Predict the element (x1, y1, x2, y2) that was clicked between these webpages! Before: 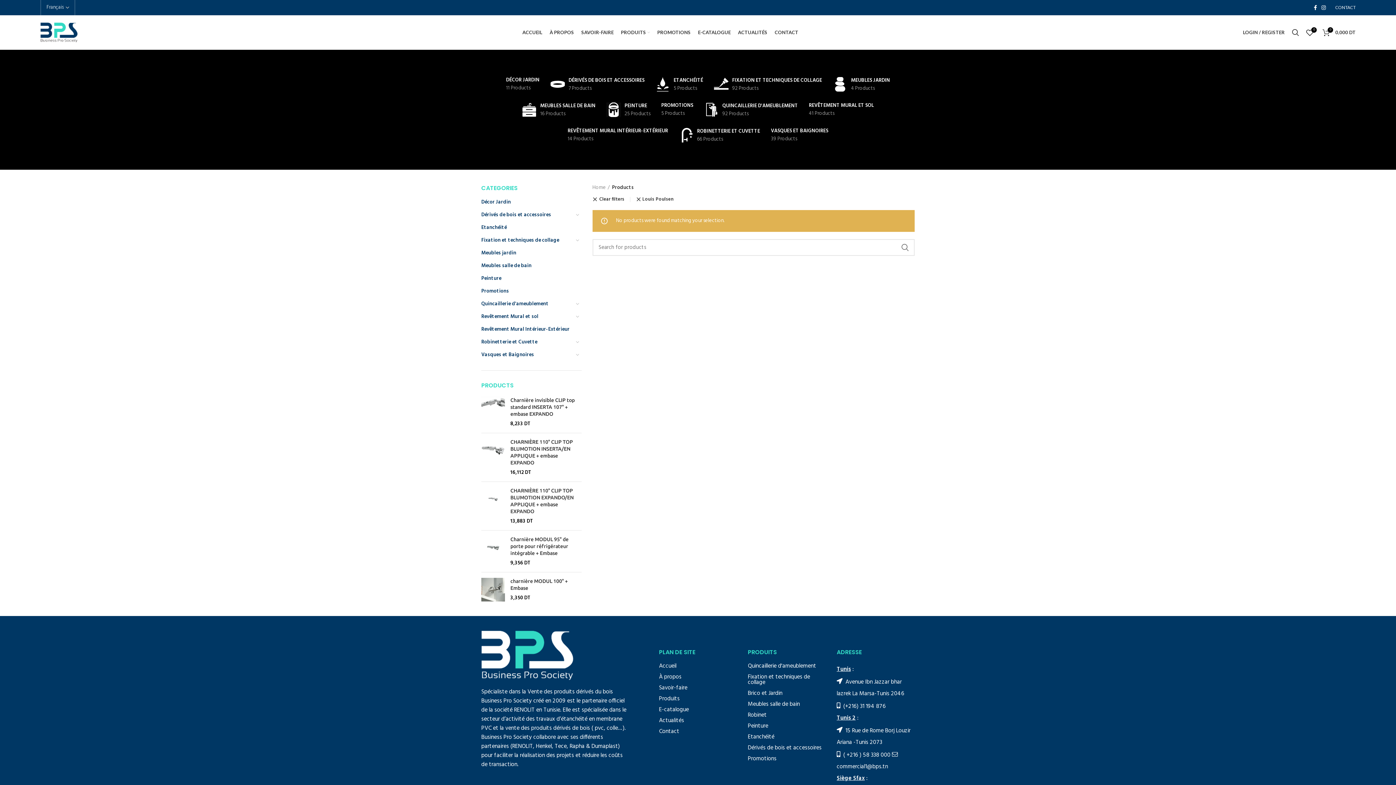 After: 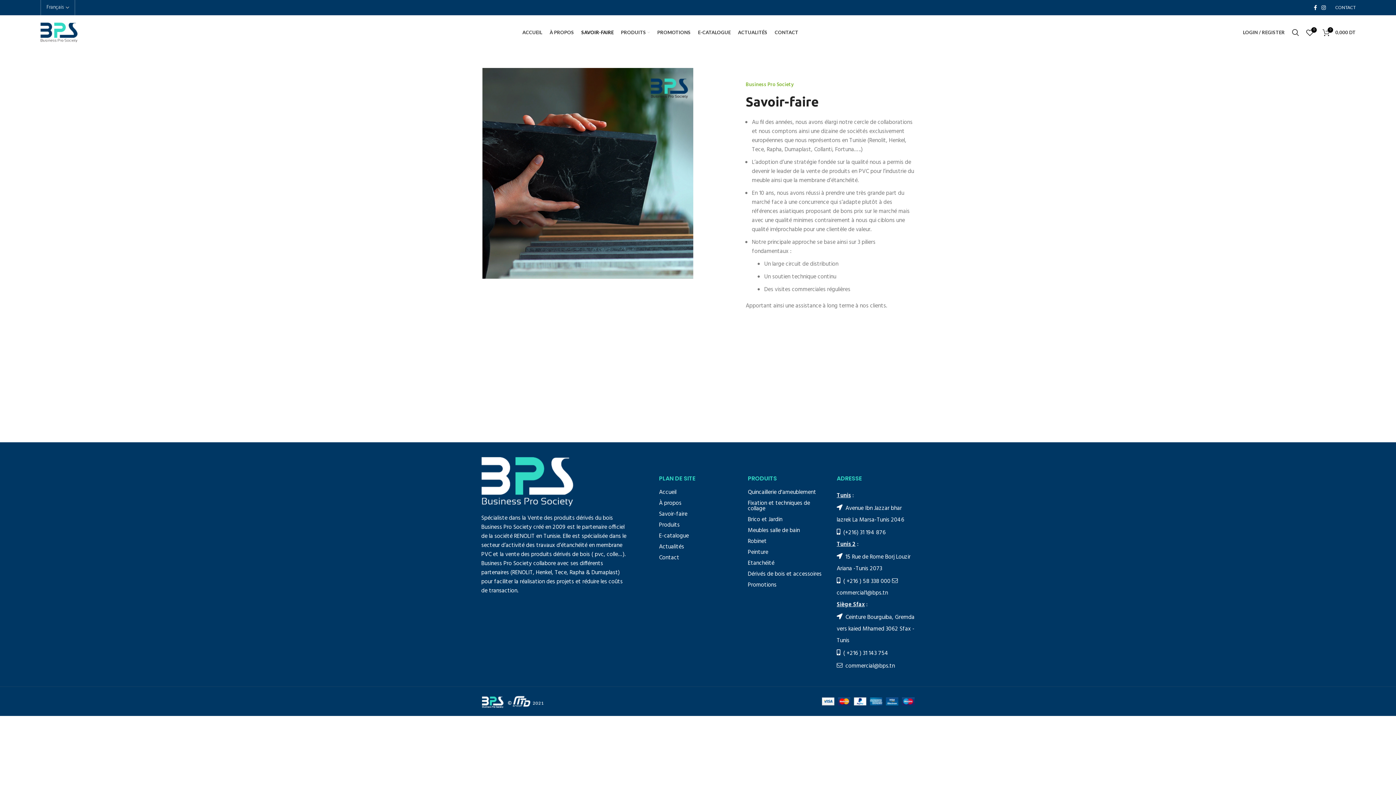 Action: label: SAVOIR-FAIRE bbox: (577, 25, 617, 39)